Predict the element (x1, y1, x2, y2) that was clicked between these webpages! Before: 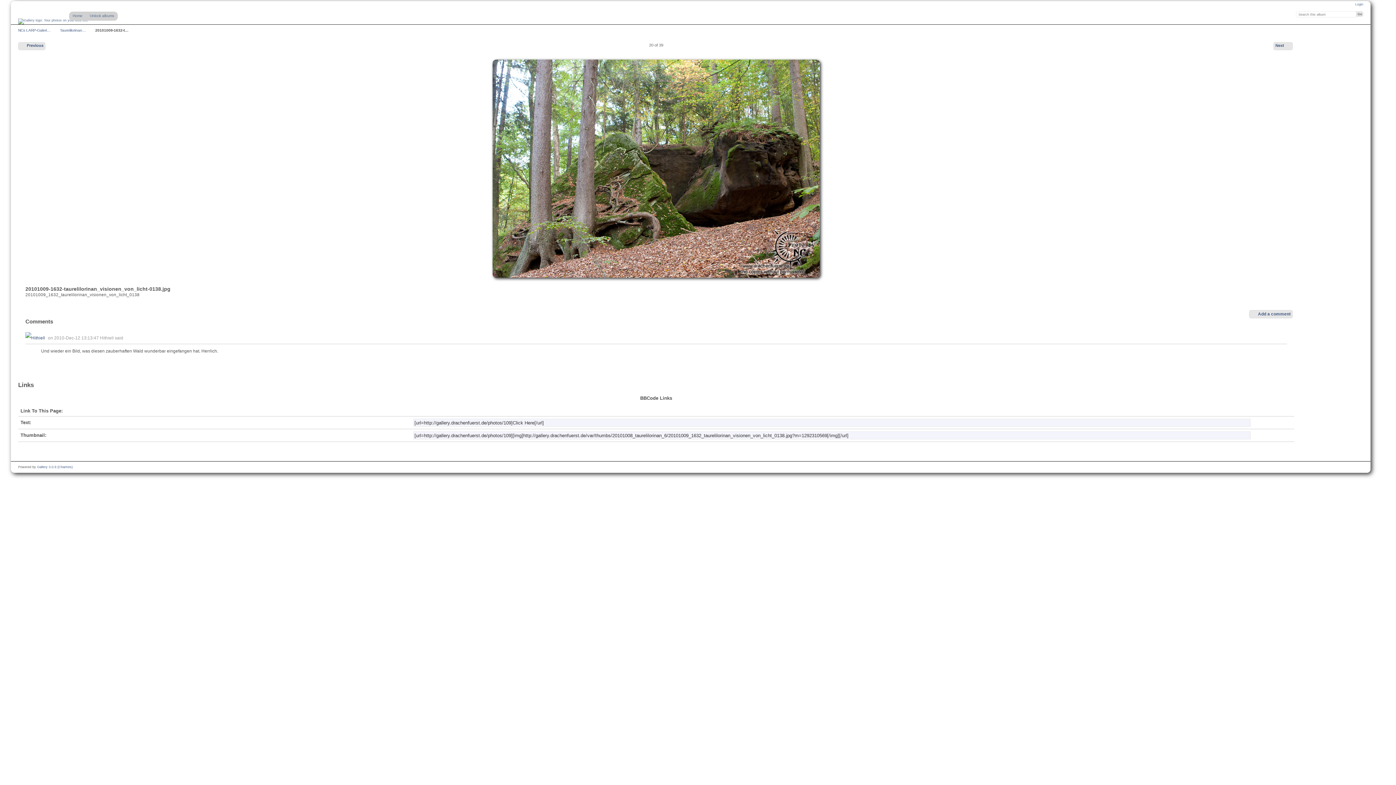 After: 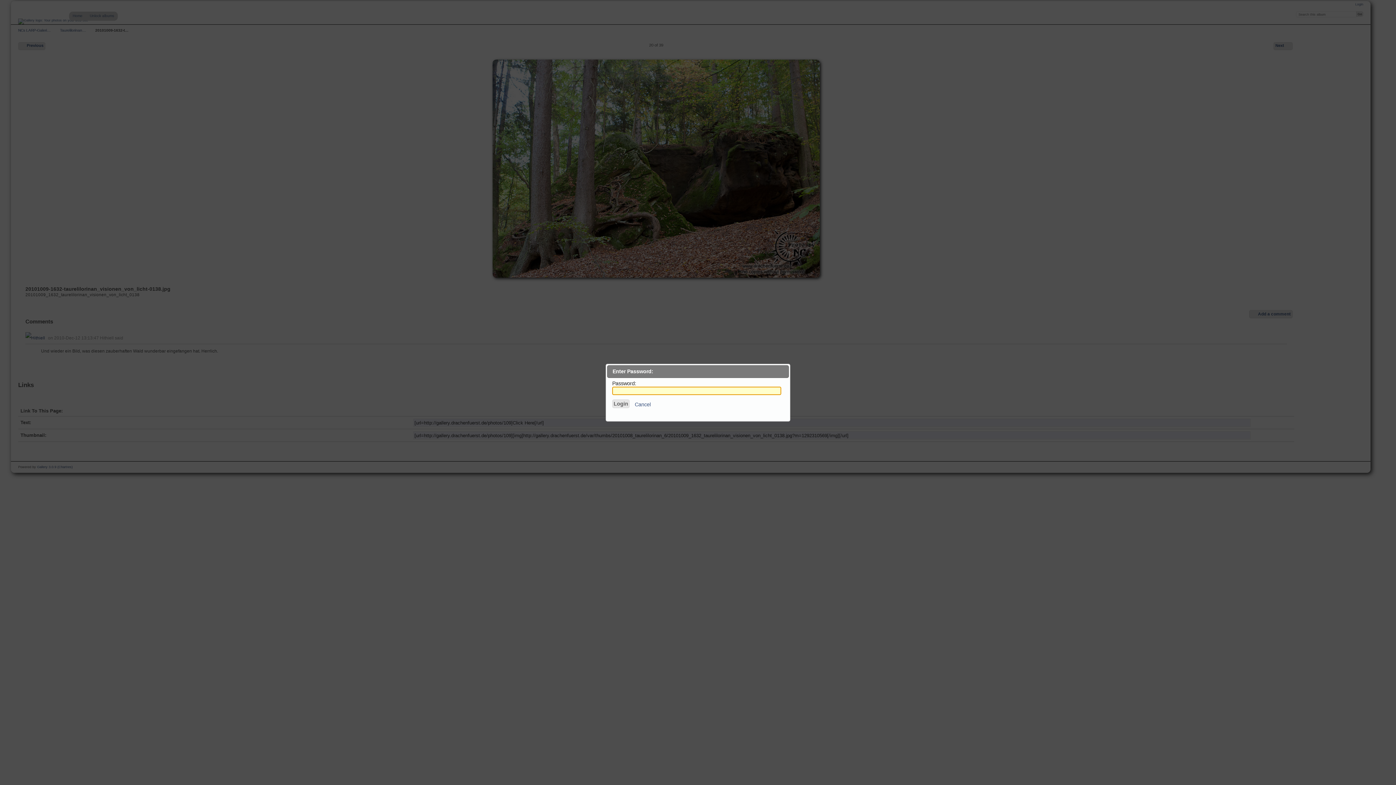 Action: bbox: (86, 11, 117, 20) label: Unlock albums